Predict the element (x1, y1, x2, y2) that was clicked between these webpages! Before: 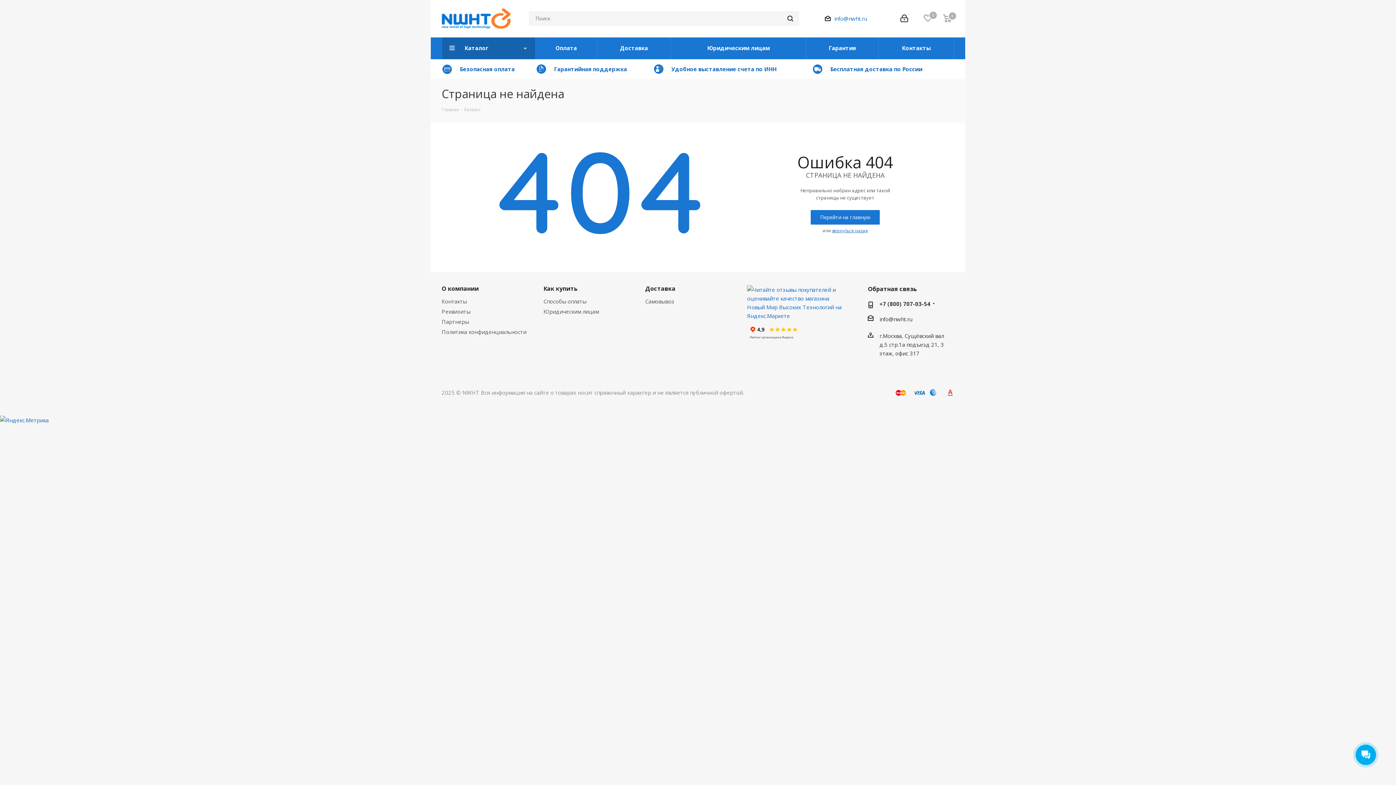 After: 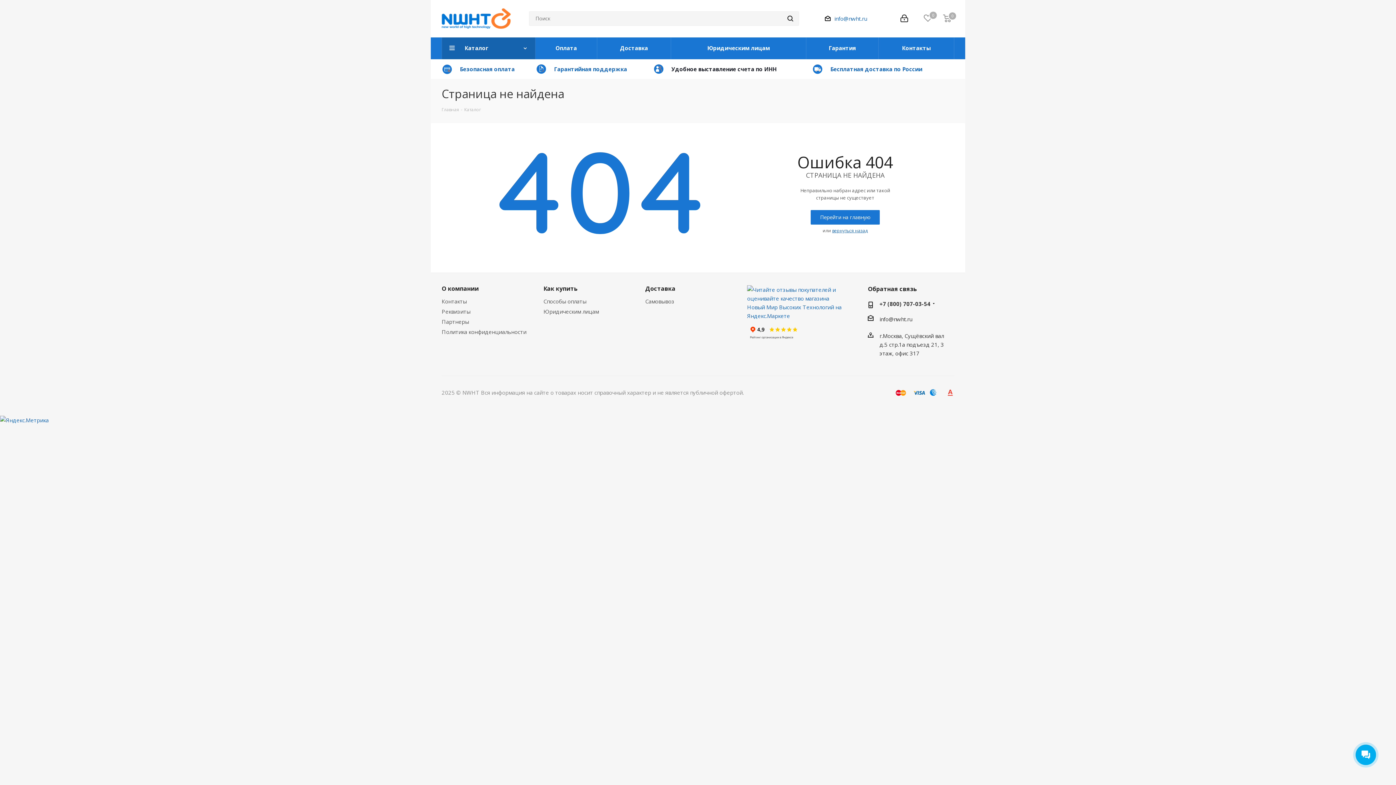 Action: bbox: (671, 65, 776, 72) label: Удобное выставление счета по ИНН